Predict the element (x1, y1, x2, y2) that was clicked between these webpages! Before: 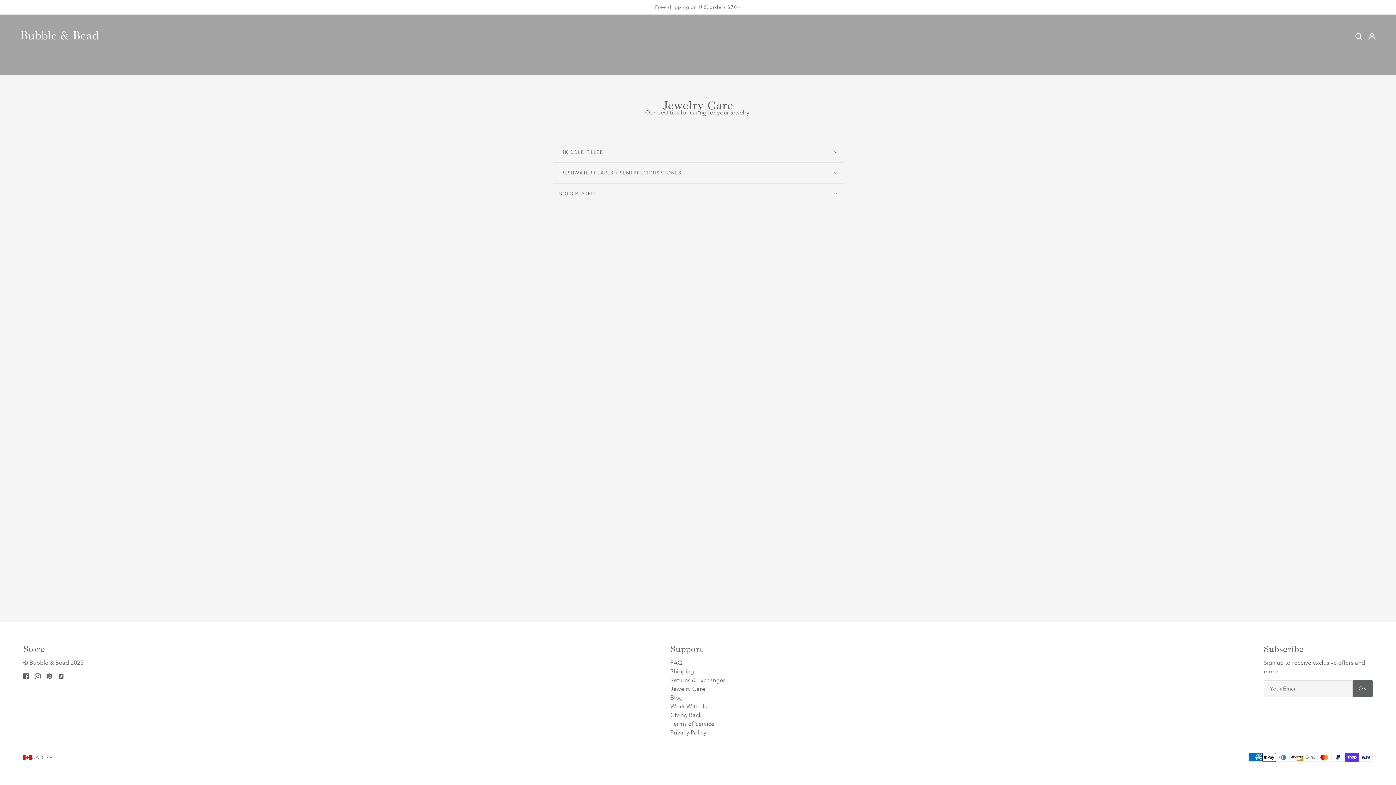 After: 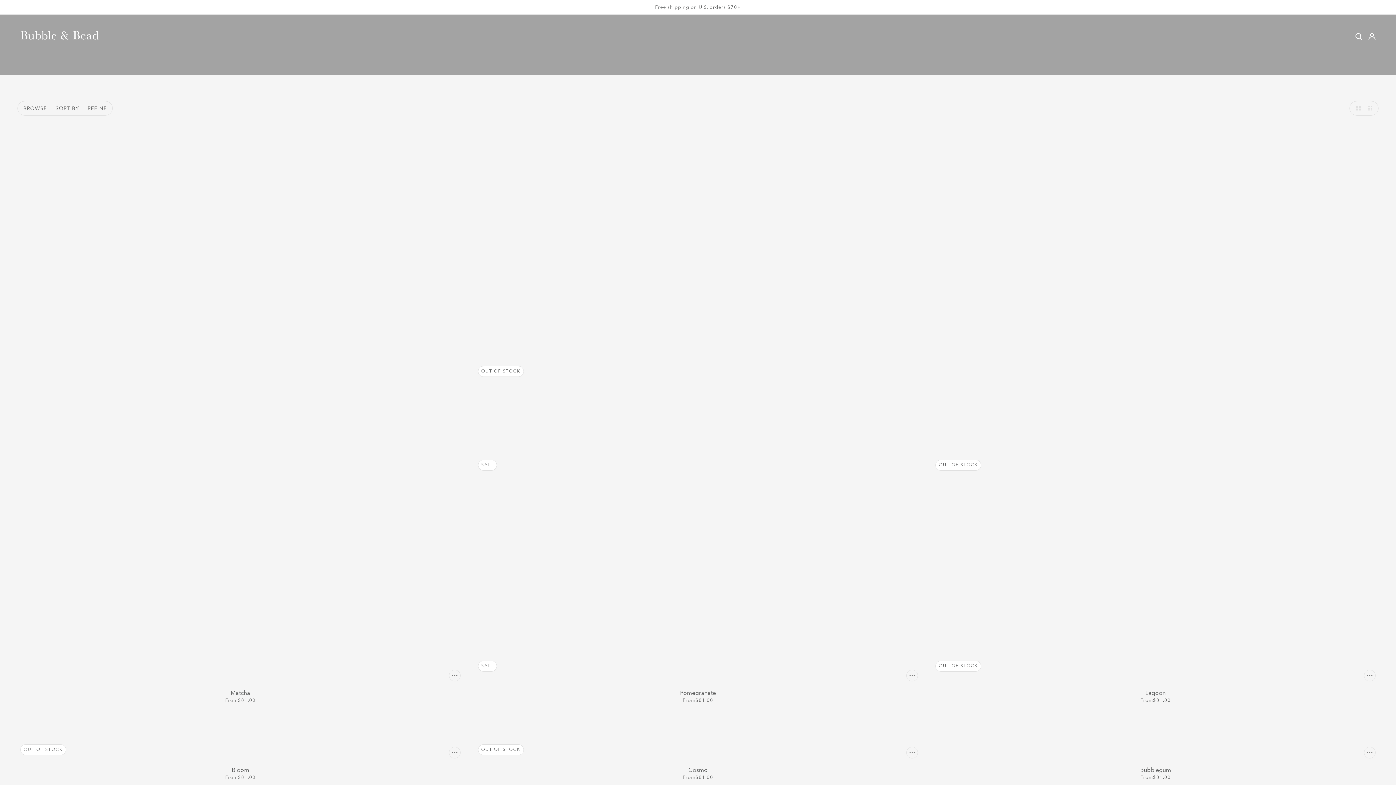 Action: bbox: (0, 0, 1396, 14) label: Free shipping on U.S. orders $70+